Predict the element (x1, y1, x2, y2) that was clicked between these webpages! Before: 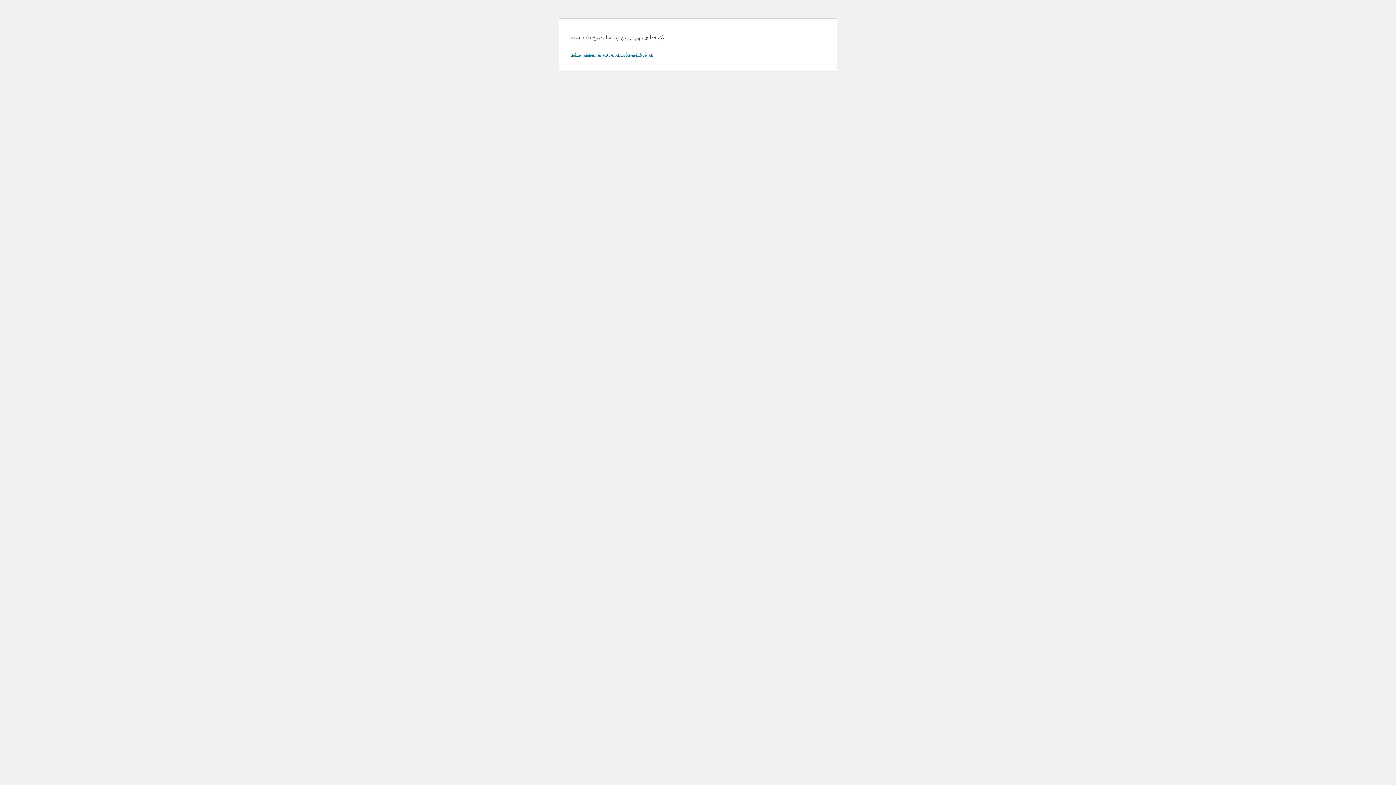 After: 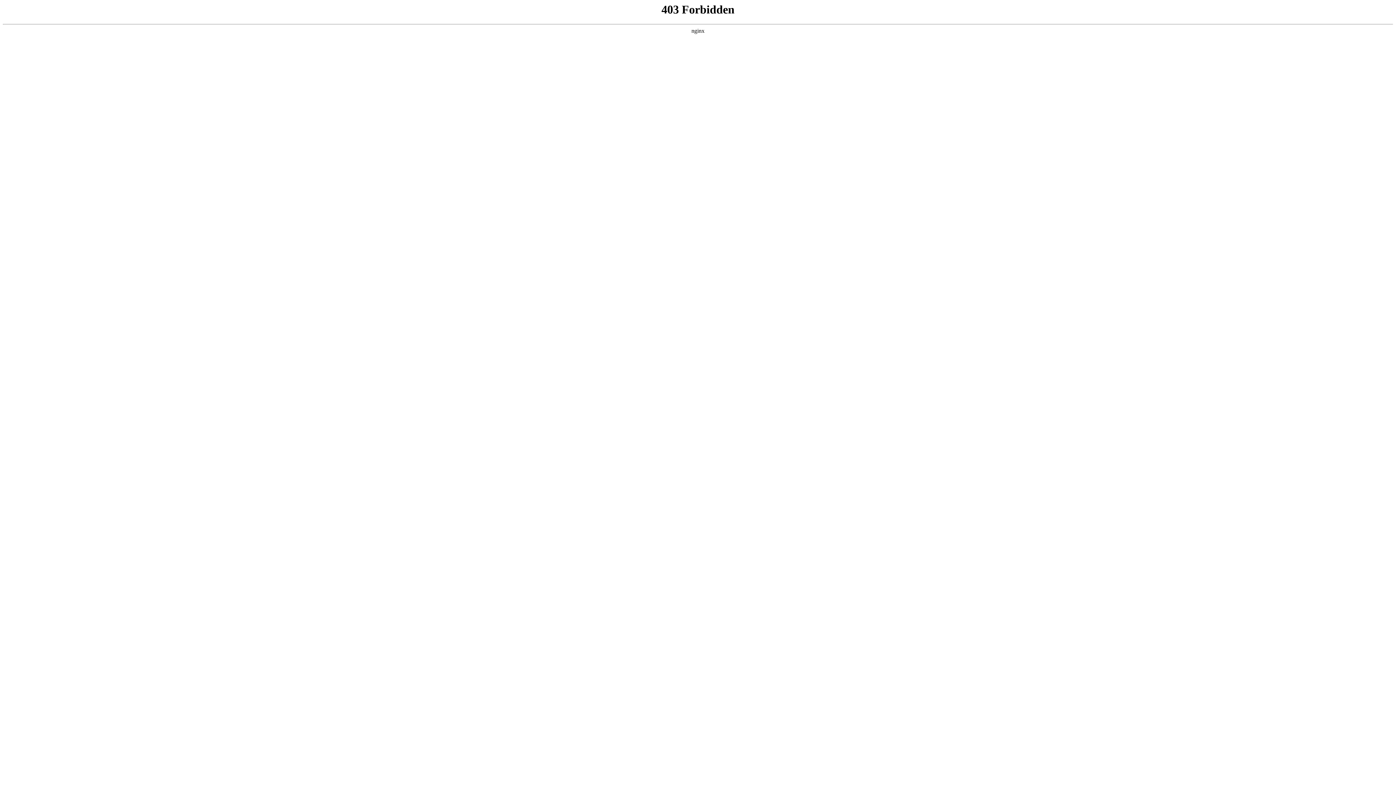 Action: bbox: (570, 50, 653, 57) label: دربارهٔ عیب‌یابی در وردپرس بیشتر بدانید.